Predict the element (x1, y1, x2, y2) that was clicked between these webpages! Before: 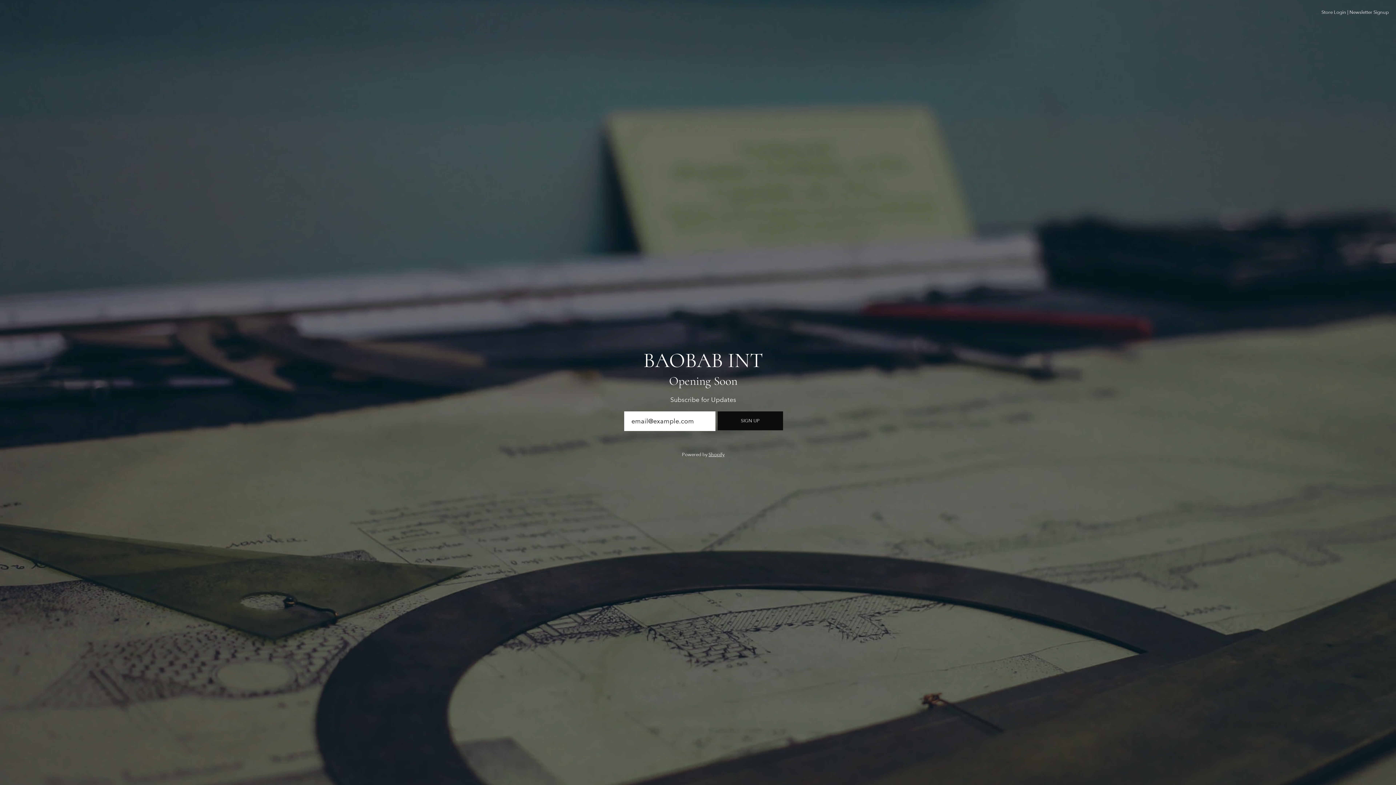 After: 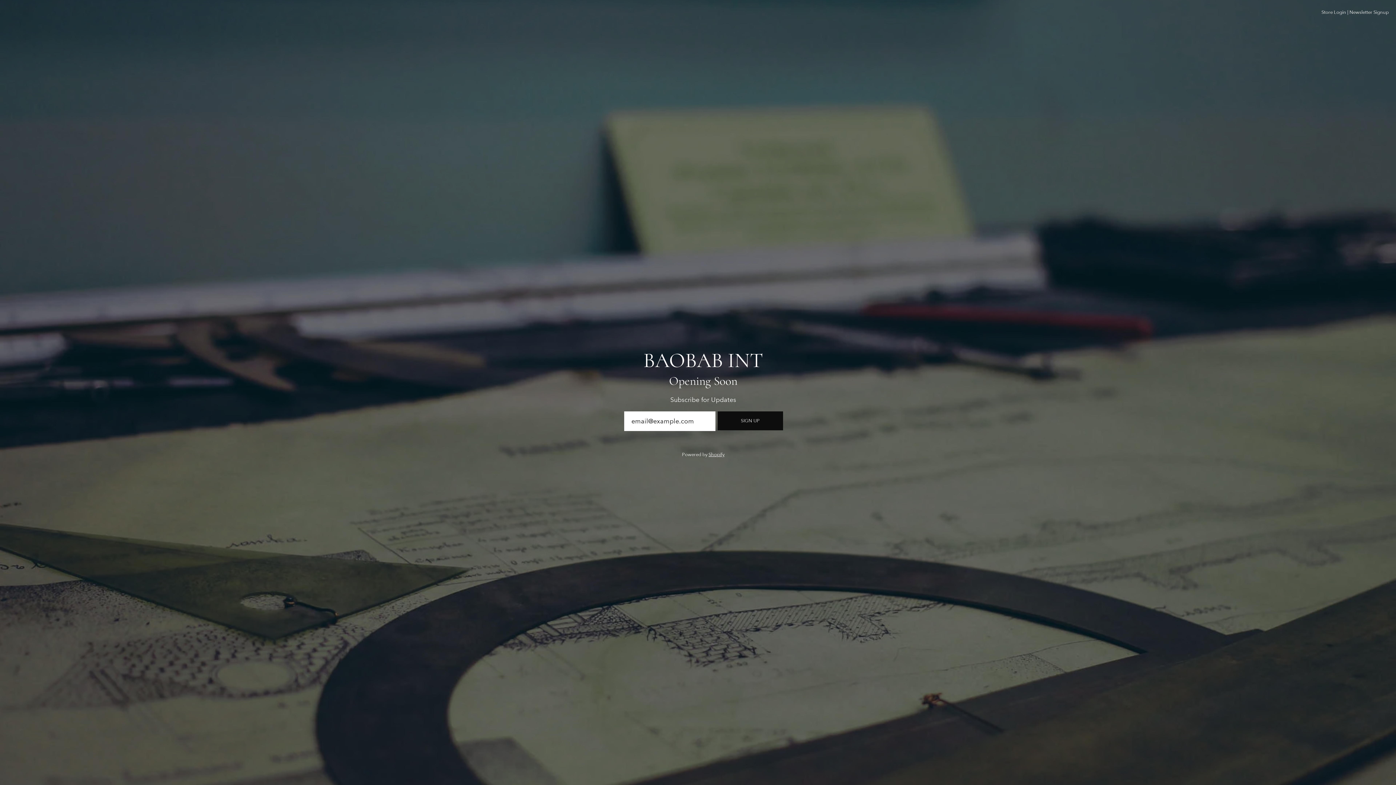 Action: label: Newsletter Signup bbox: (1349, 9, 1389, 15)